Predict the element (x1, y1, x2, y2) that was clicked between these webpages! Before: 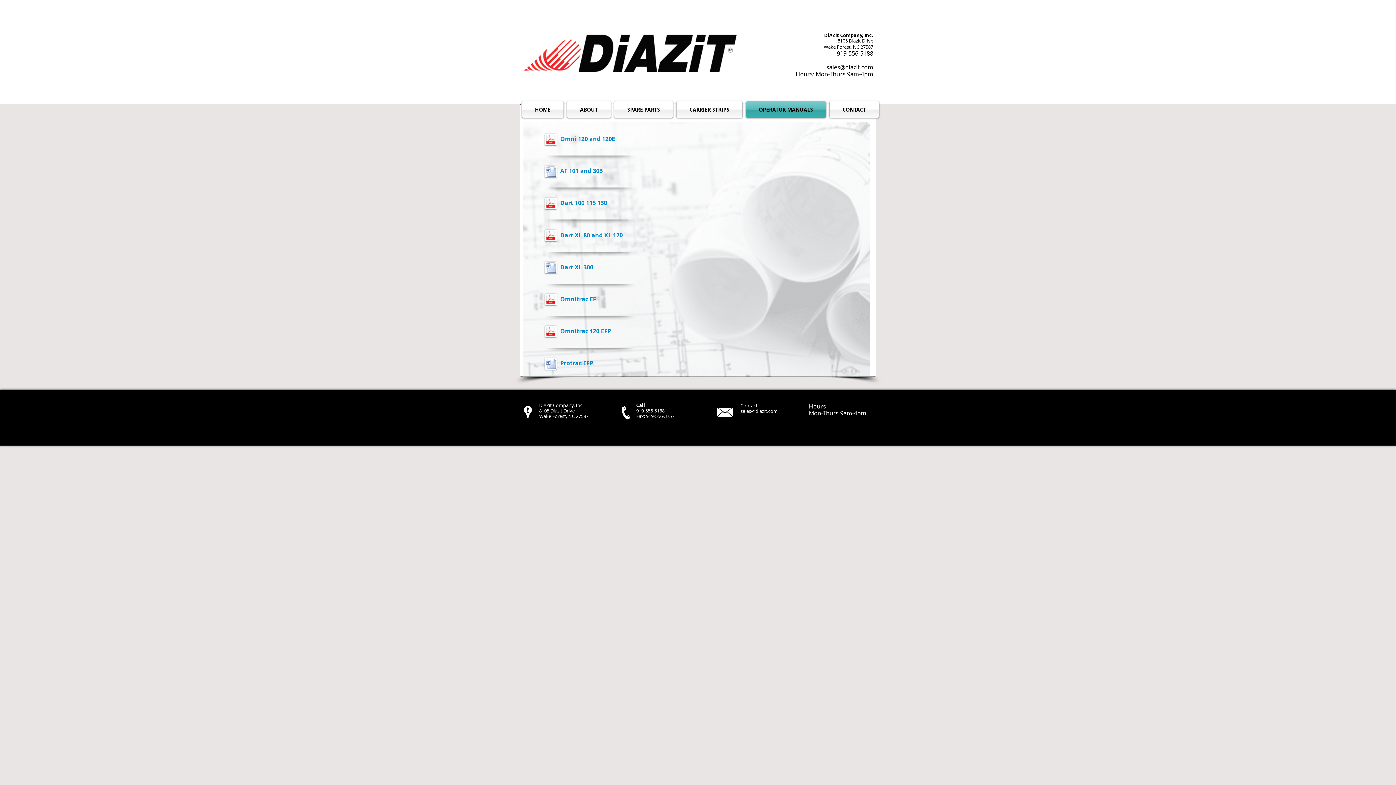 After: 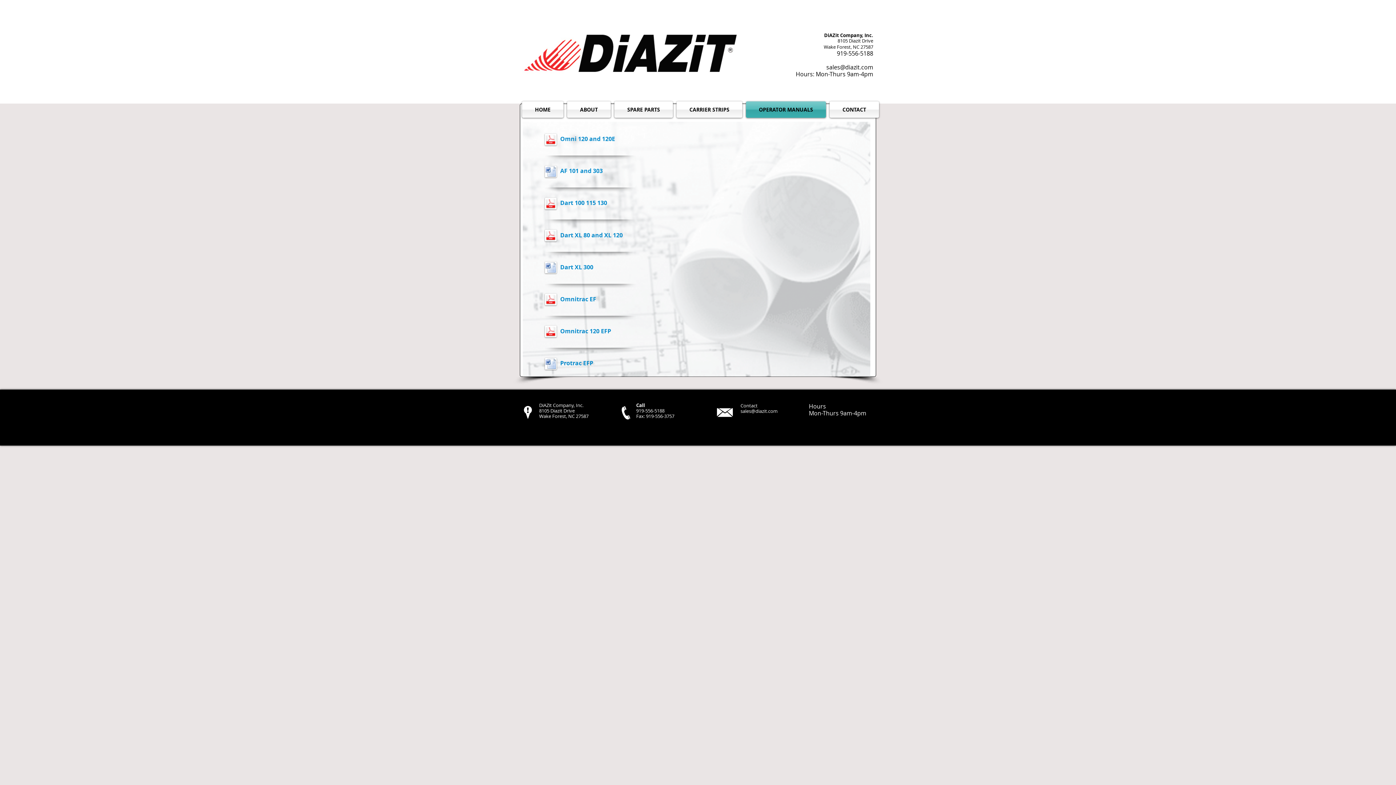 Action: label: sales@diazit.com bbox: (826, 63, 873, 71)